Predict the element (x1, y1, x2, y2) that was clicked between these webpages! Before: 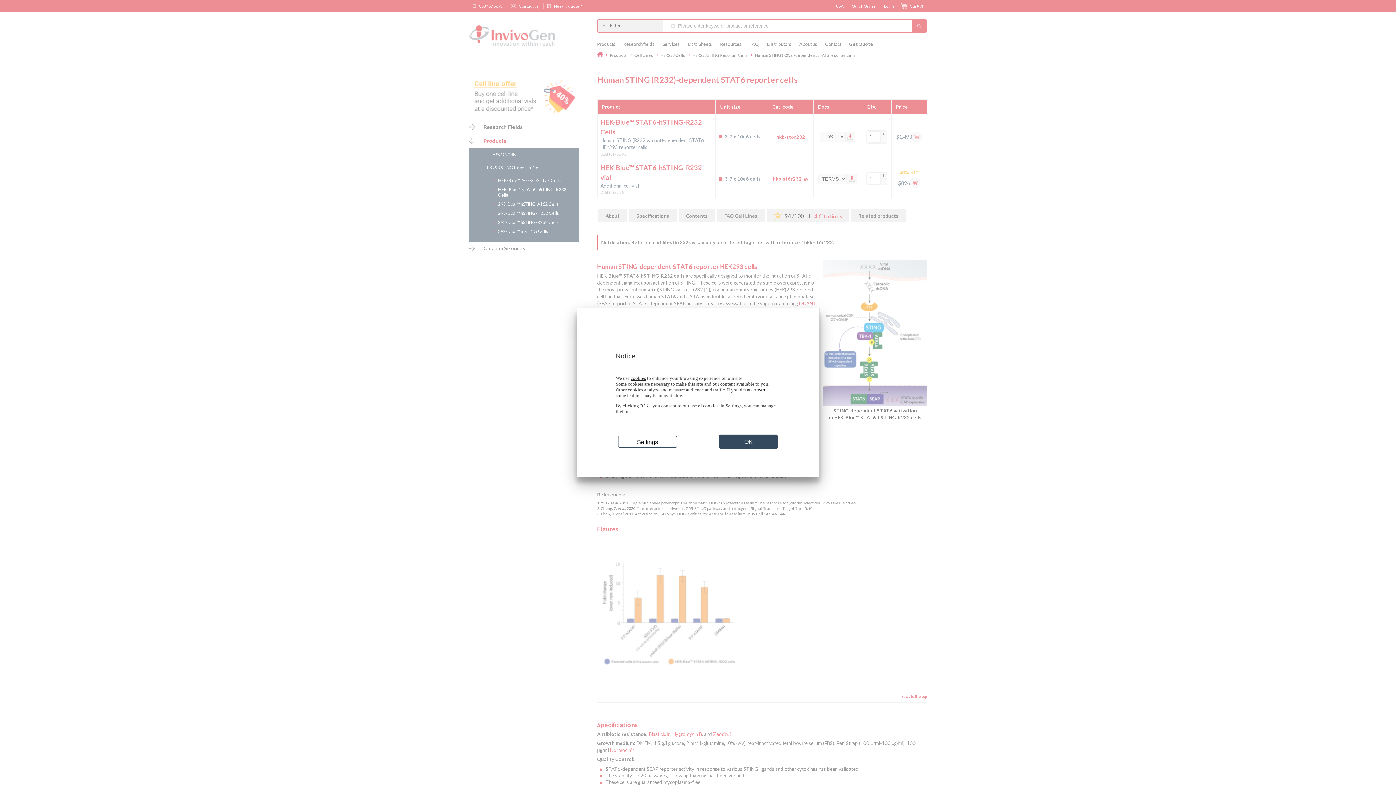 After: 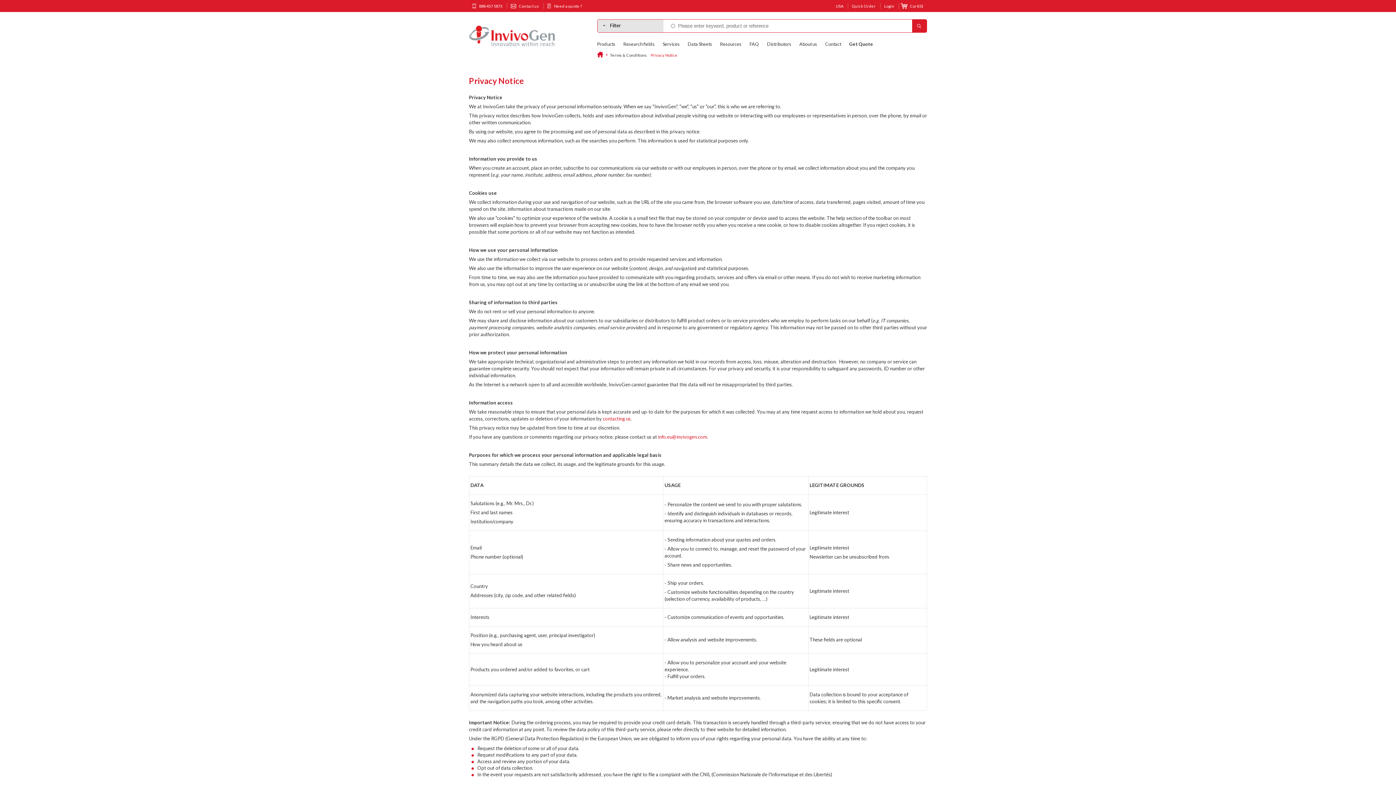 Action: bbox: (630, 375, 646, 381) label: cookies